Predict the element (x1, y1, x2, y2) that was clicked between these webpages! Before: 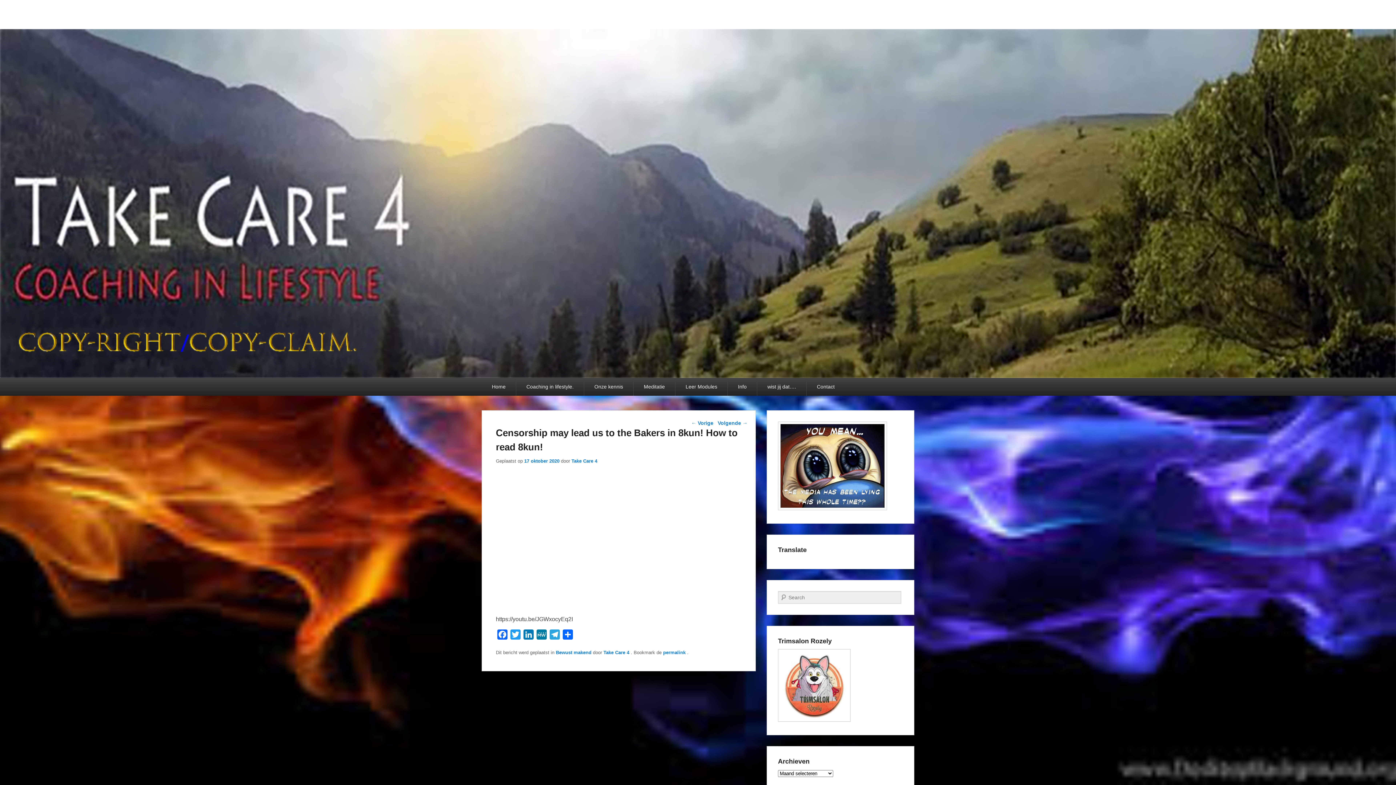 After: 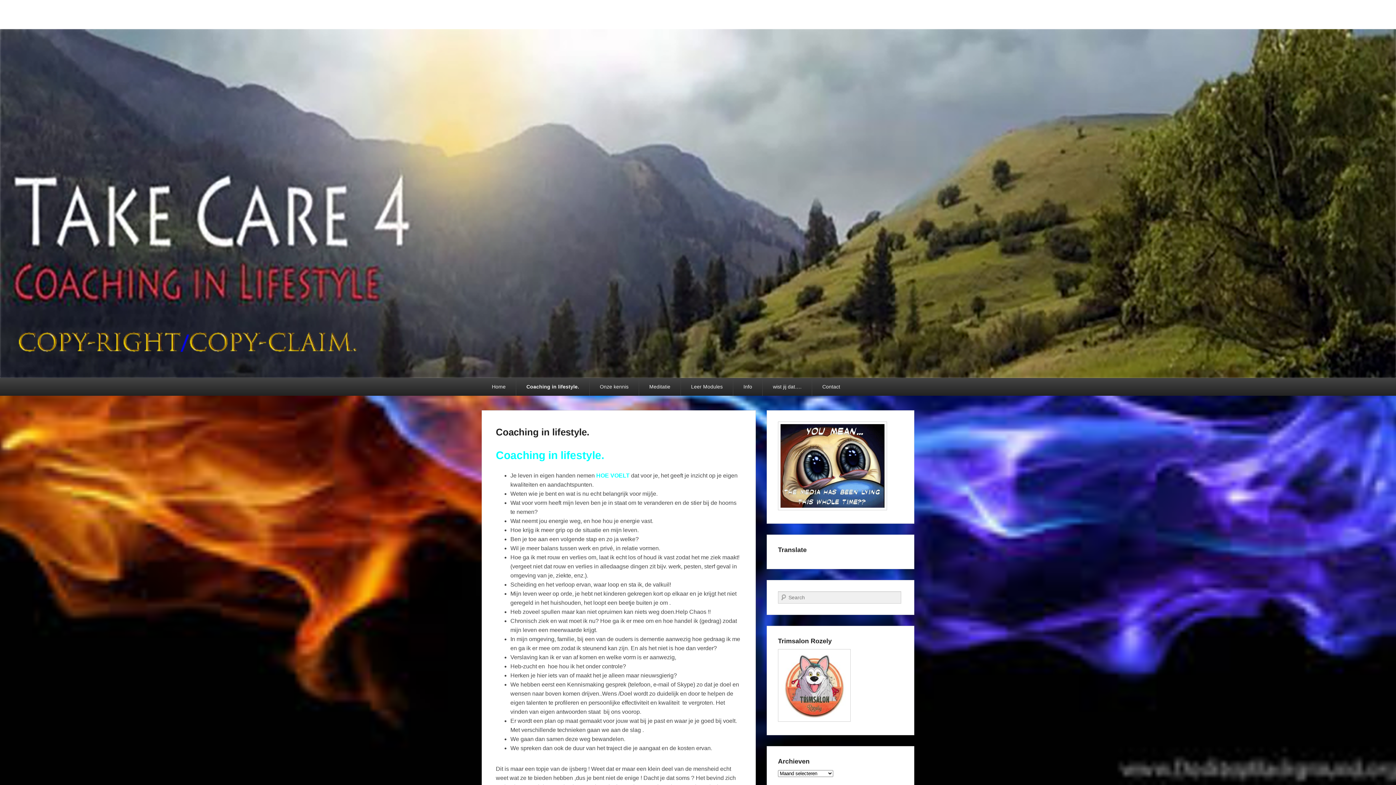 Action: label: Coaching in lifestyle. bbox: (516, 378, 584, 396)